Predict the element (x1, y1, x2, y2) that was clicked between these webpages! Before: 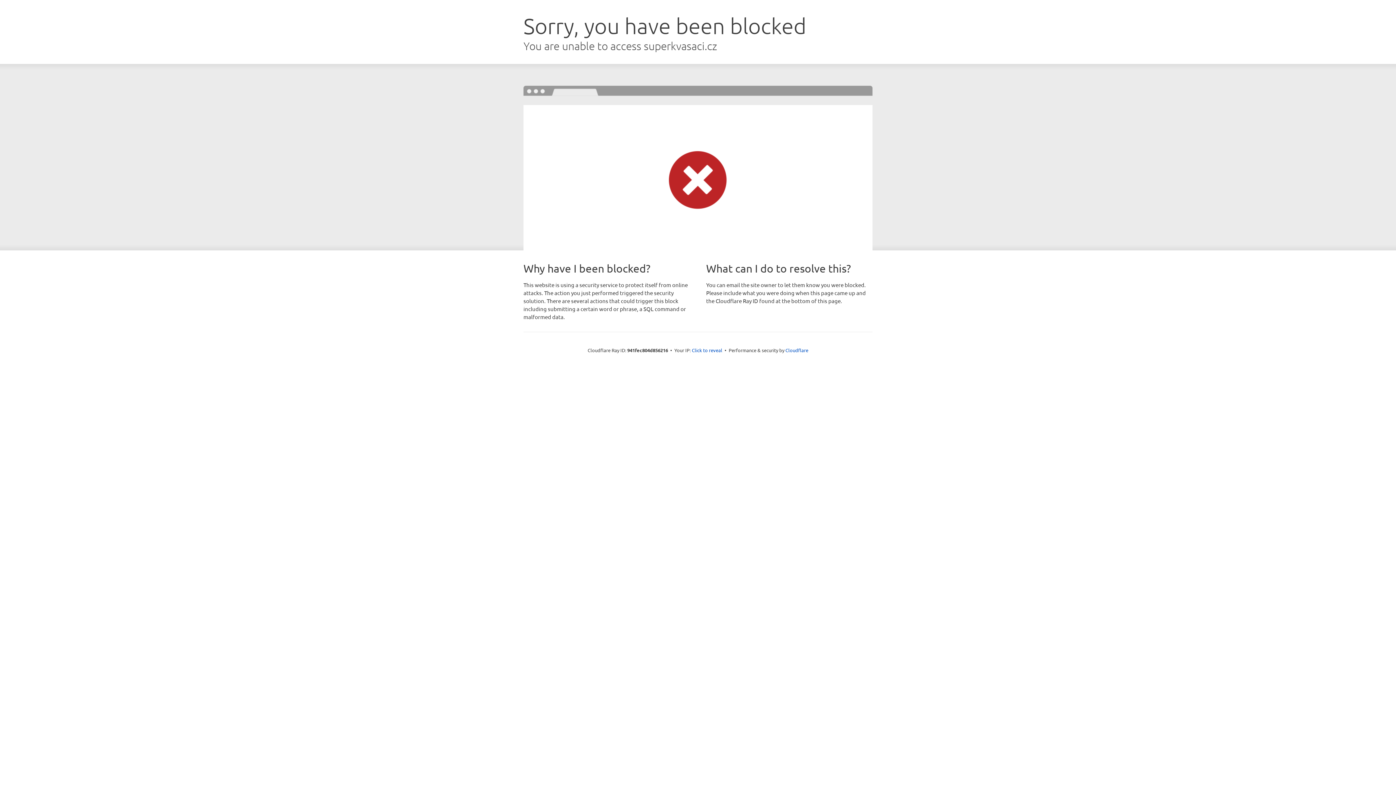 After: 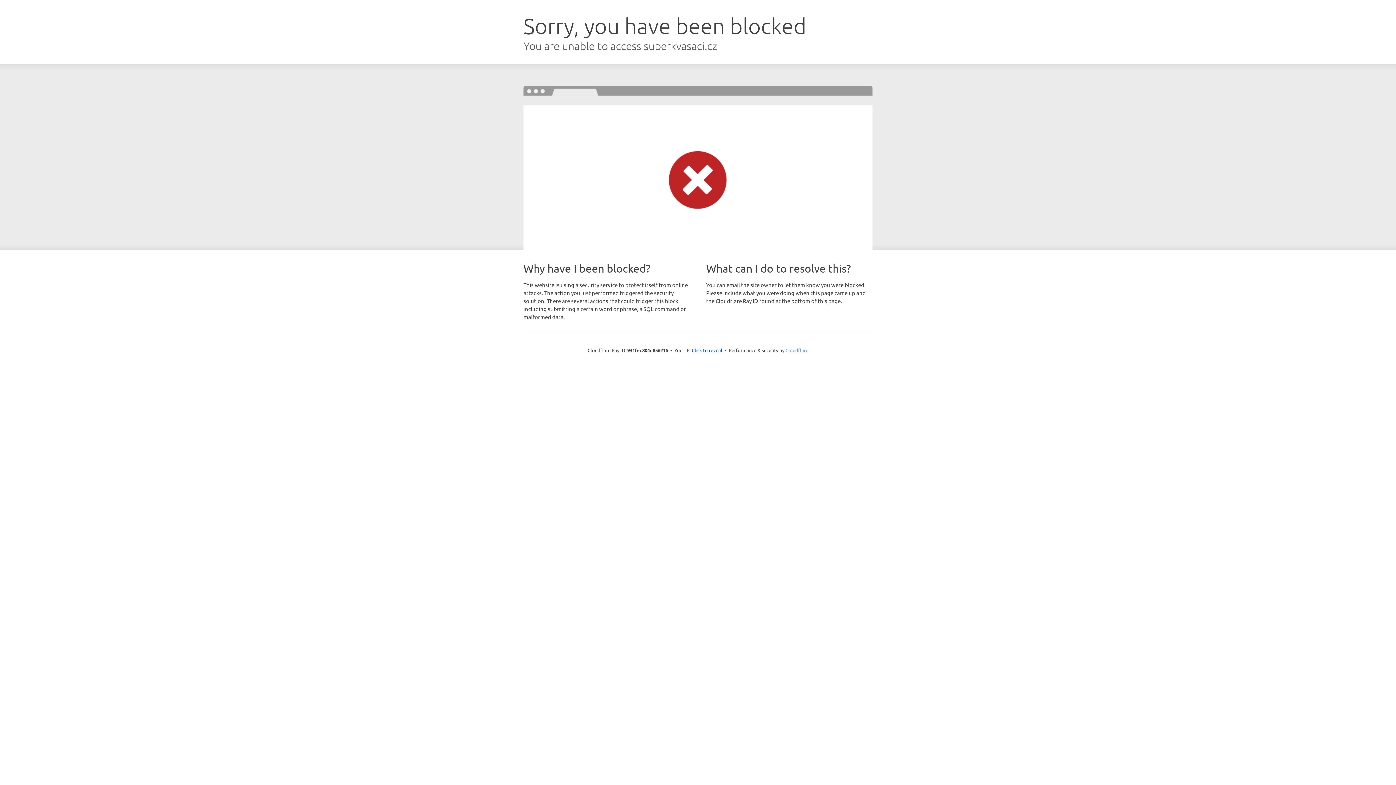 Action: label: Cloudflare bbox: (785, 347, 808, 353)